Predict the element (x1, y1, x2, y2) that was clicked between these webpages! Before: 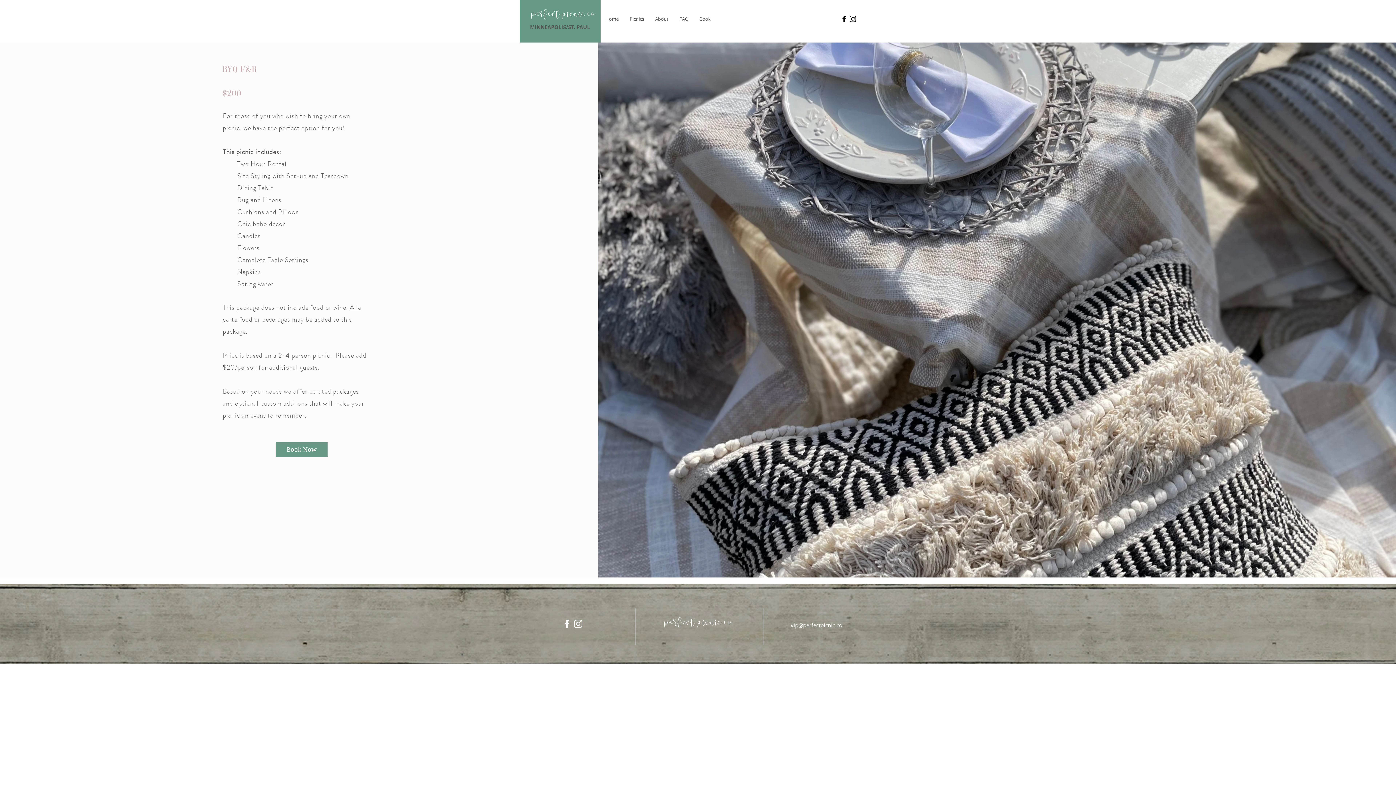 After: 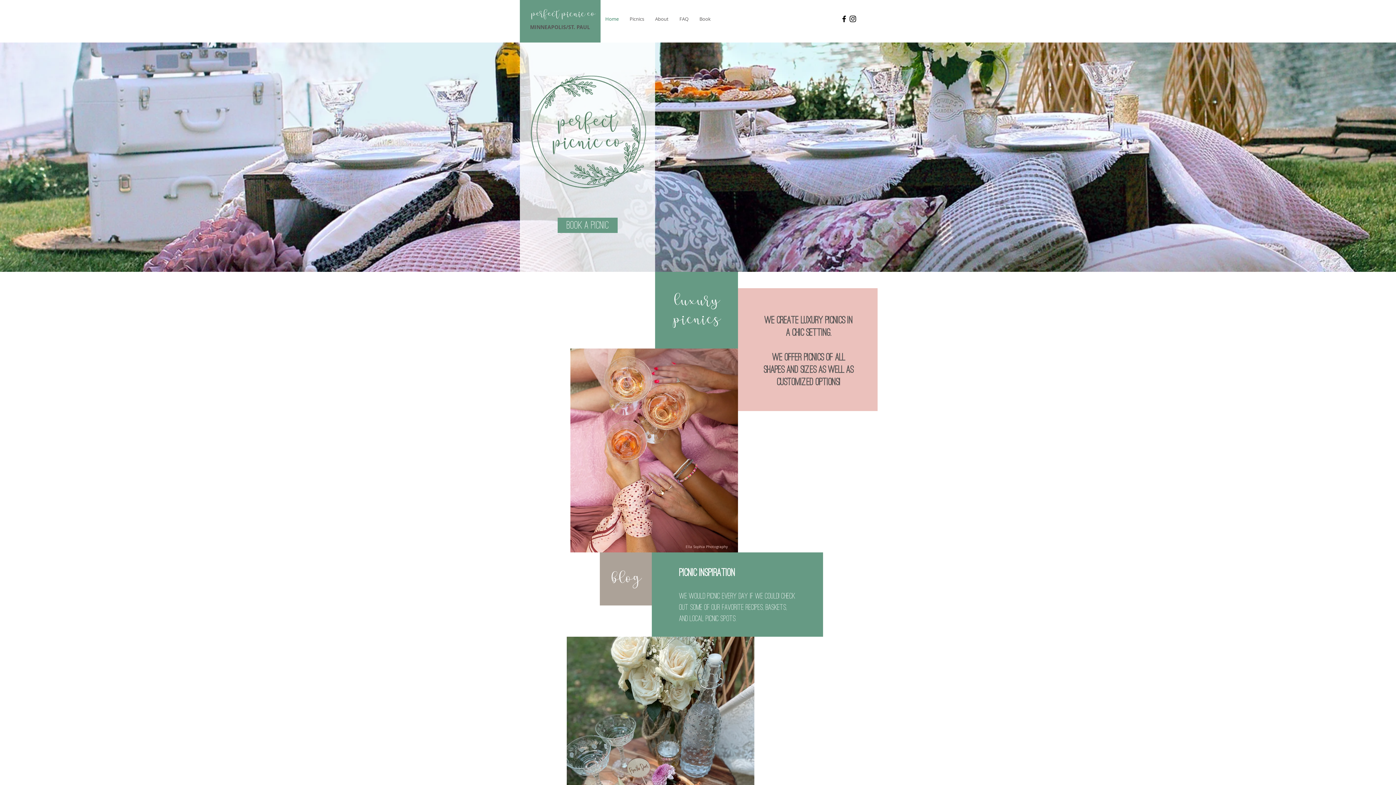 Action: label: MINNEAPOLIS/ST. PAUL bbox: (530, 23, 590, 30)